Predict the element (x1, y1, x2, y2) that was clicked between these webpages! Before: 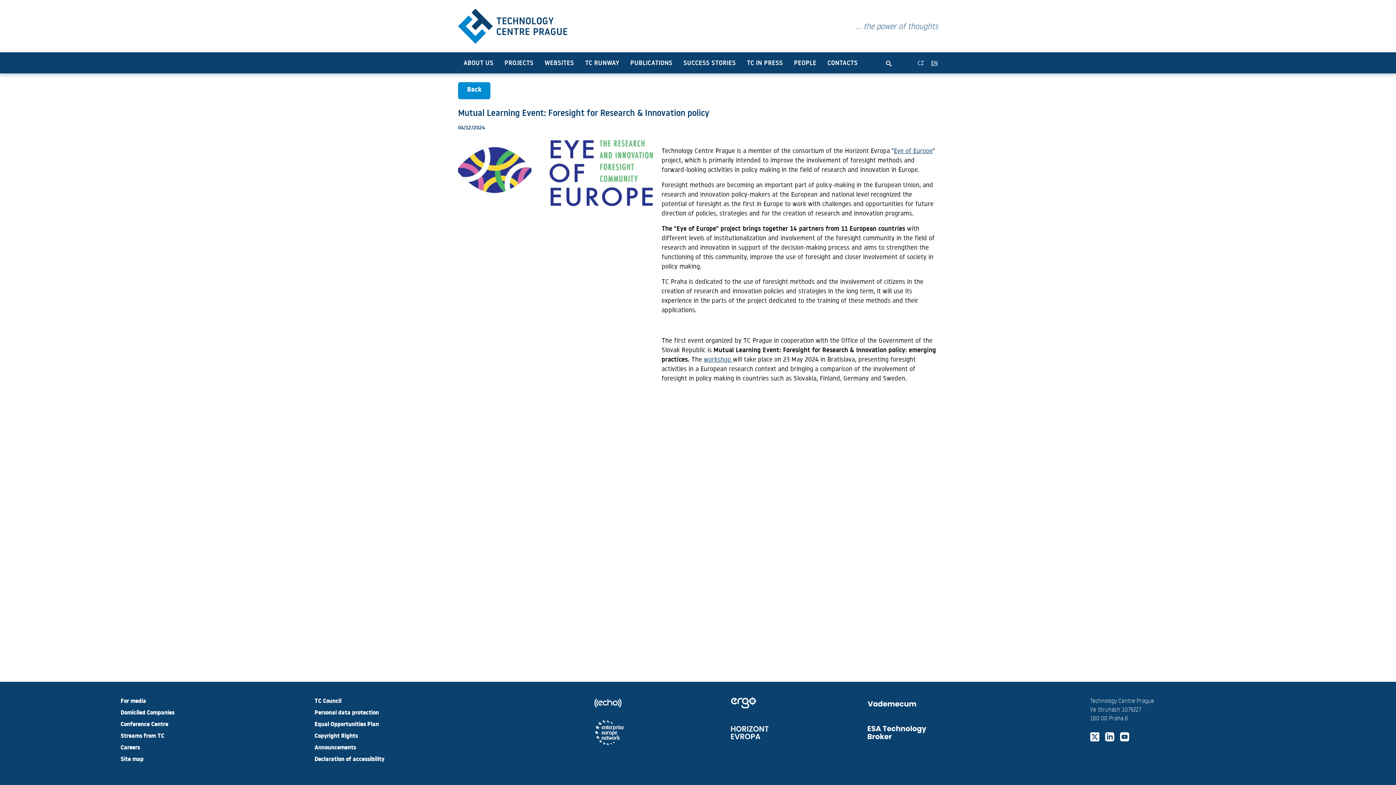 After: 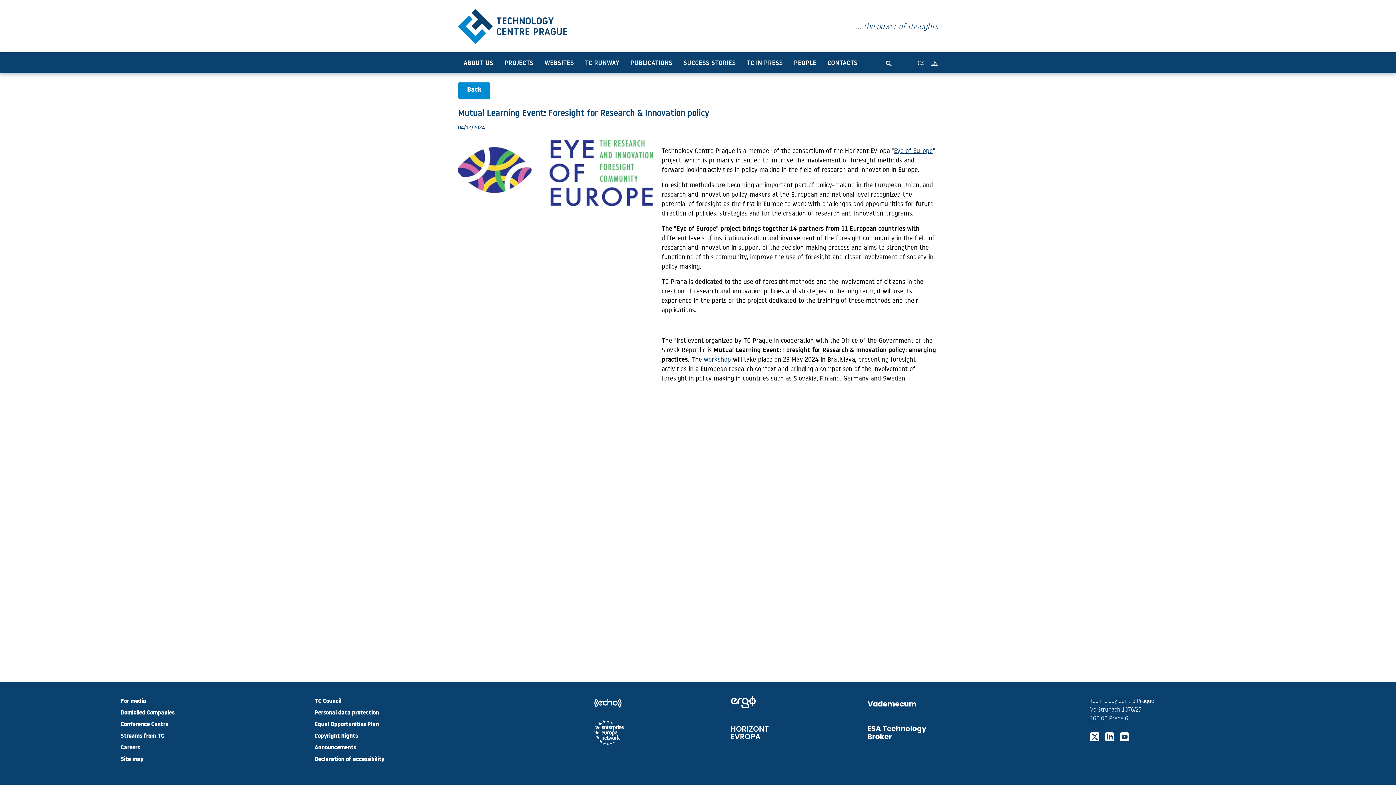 Action: bbox: (594, 728, 623, 735)